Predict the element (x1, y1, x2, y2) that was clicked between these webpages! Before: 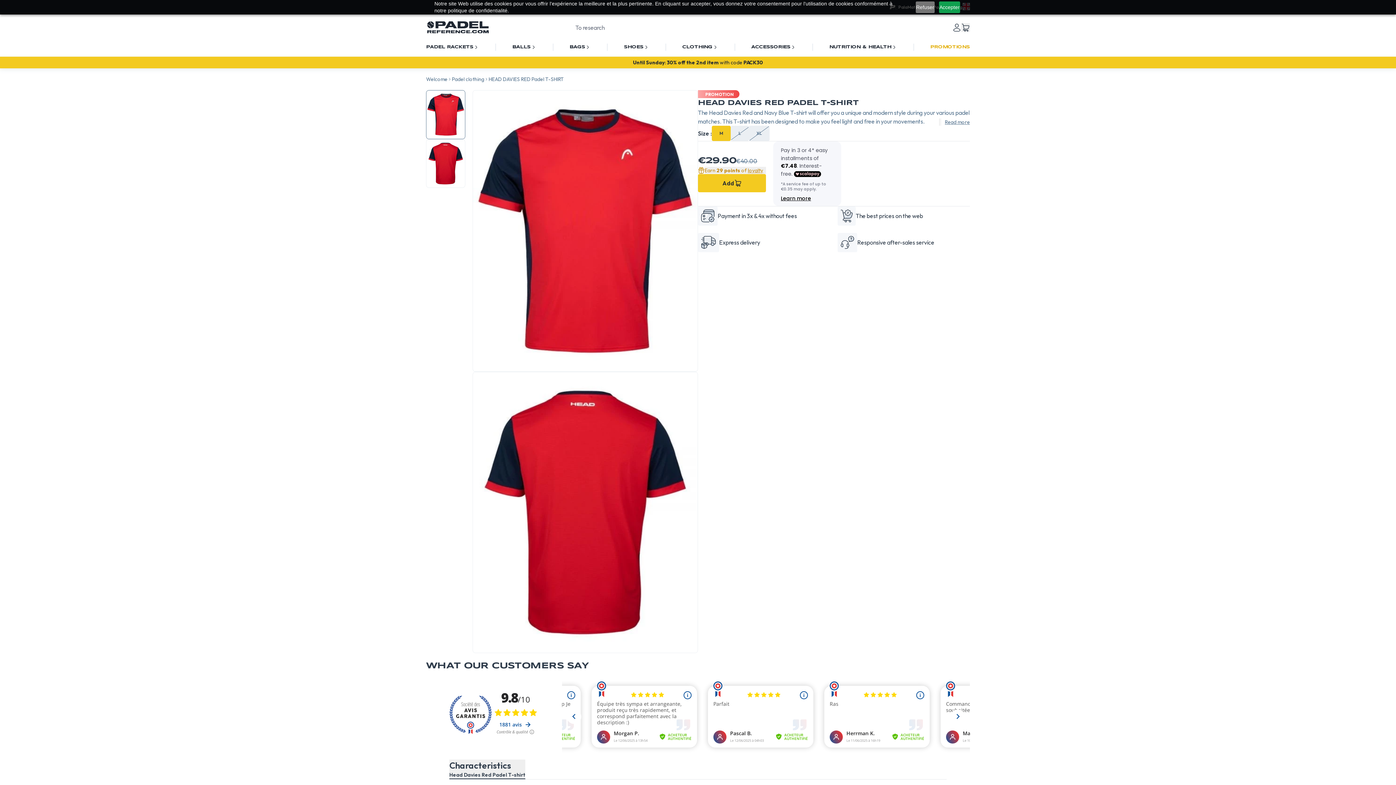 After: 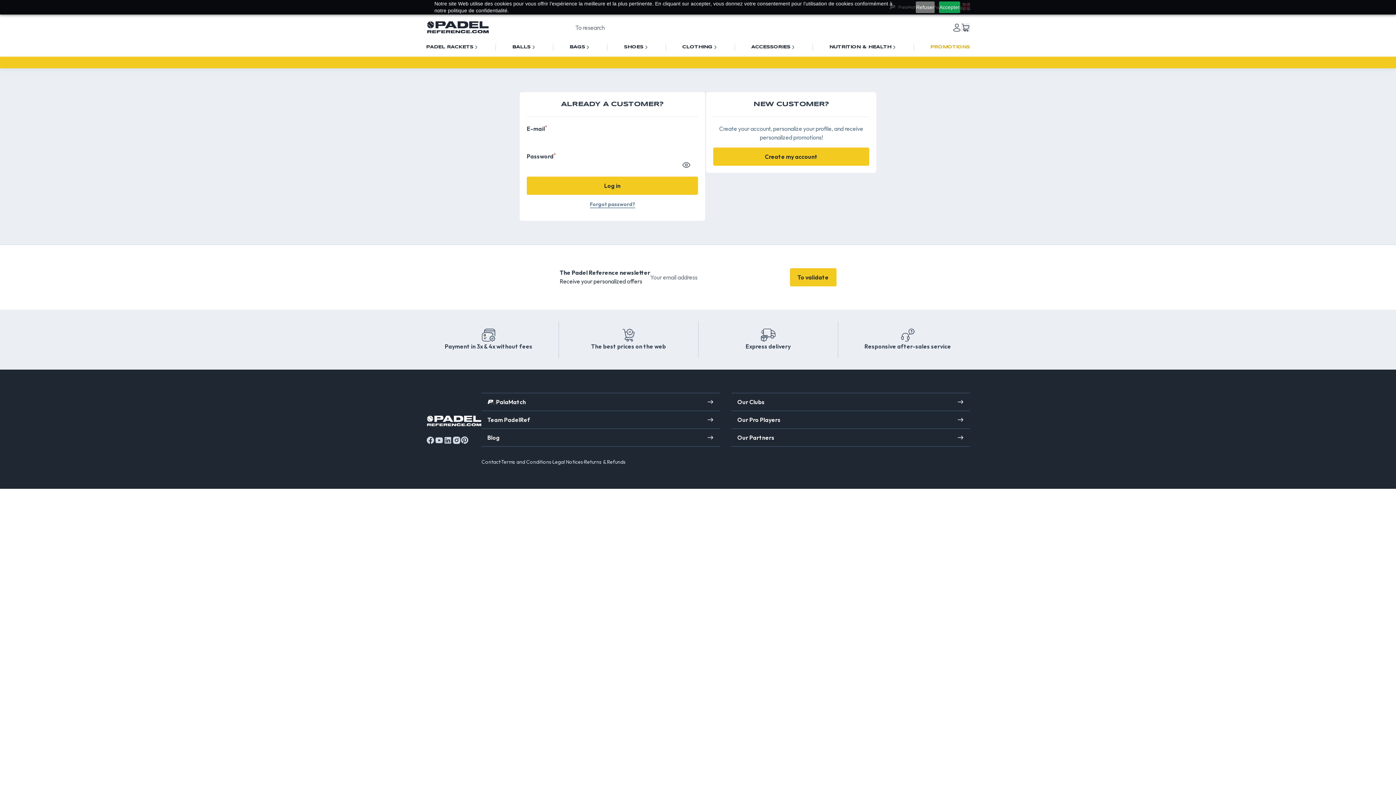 Action: label: Mon compte bbox: (952, 23, 961, 32)